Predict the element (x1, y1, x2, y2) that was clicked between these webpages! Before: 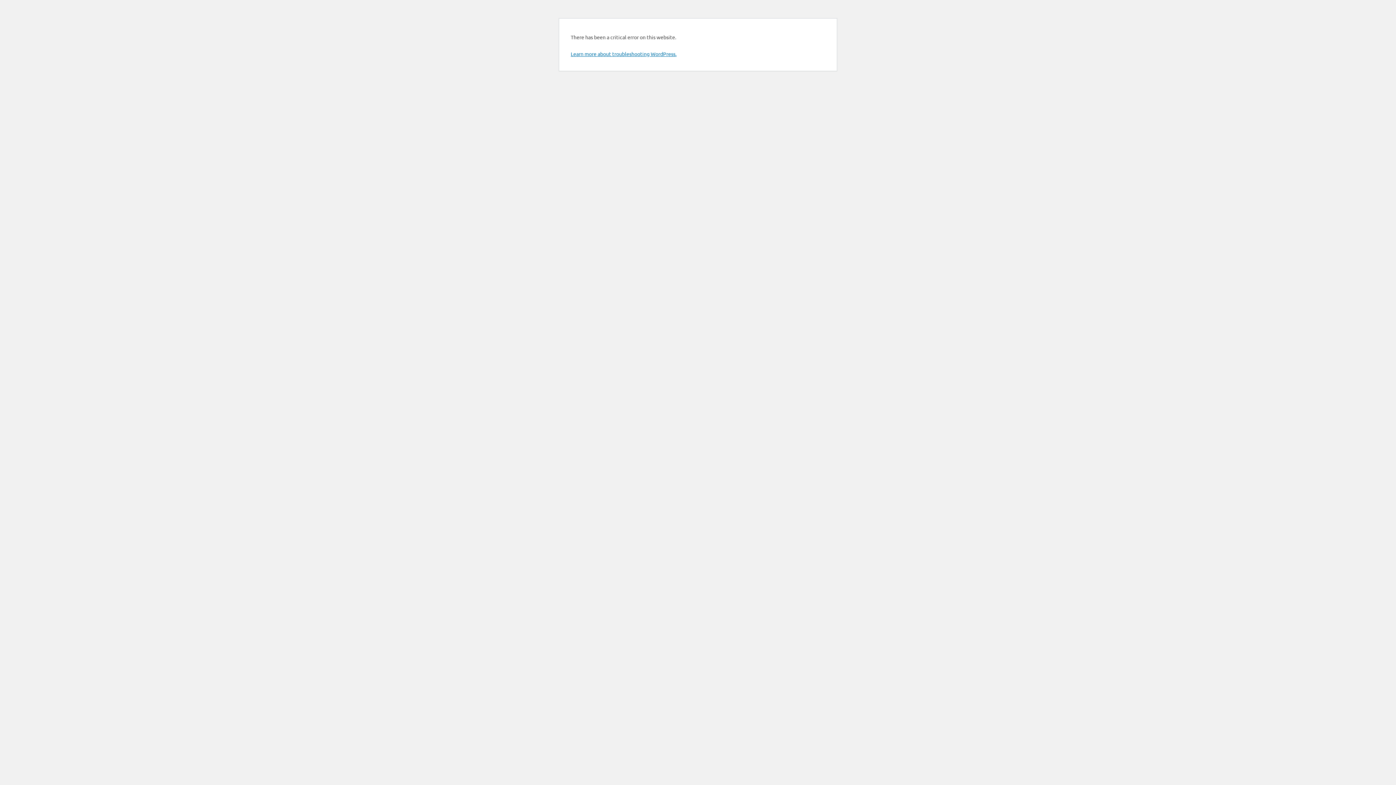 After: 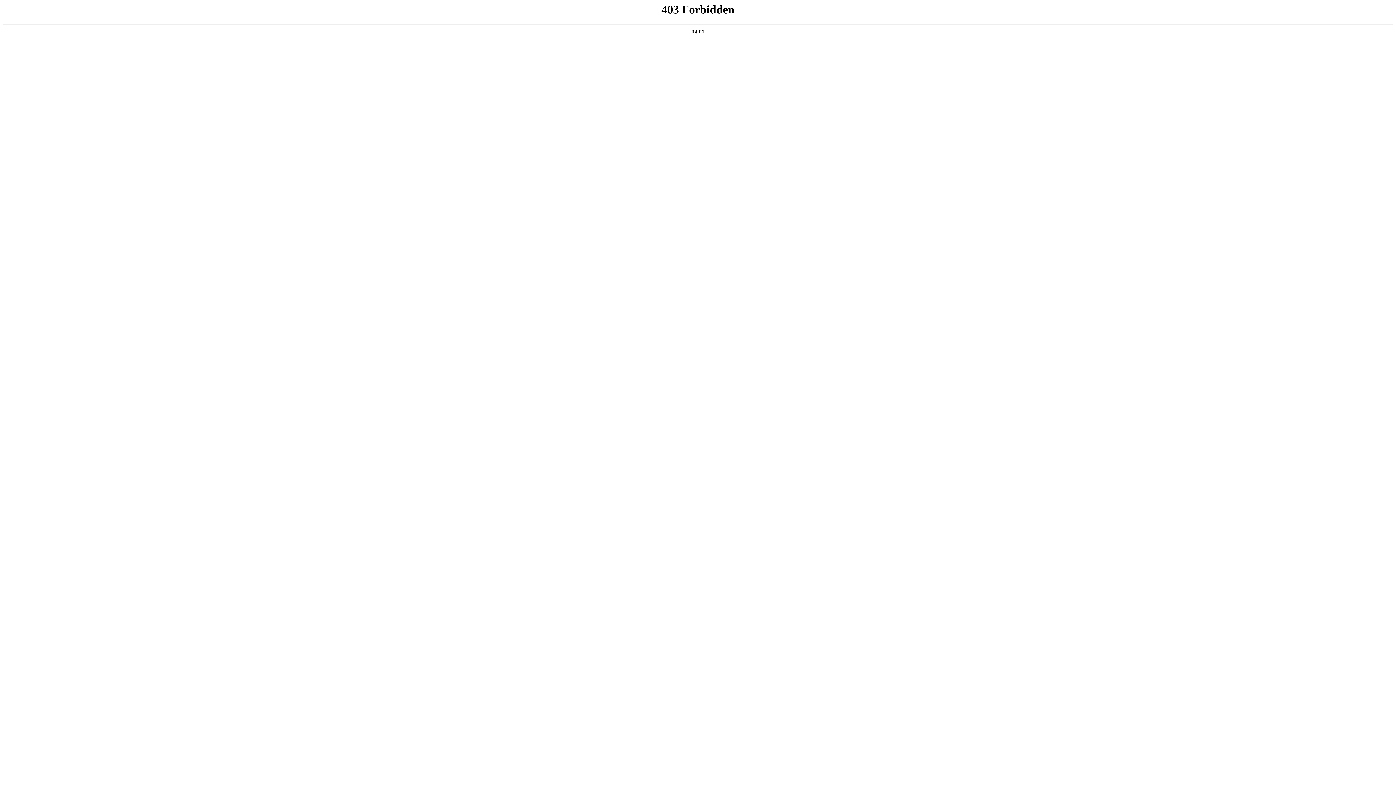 Action: bbox: (570, 50, 676, 57) label: Learn more about troubleshooting WordPress.